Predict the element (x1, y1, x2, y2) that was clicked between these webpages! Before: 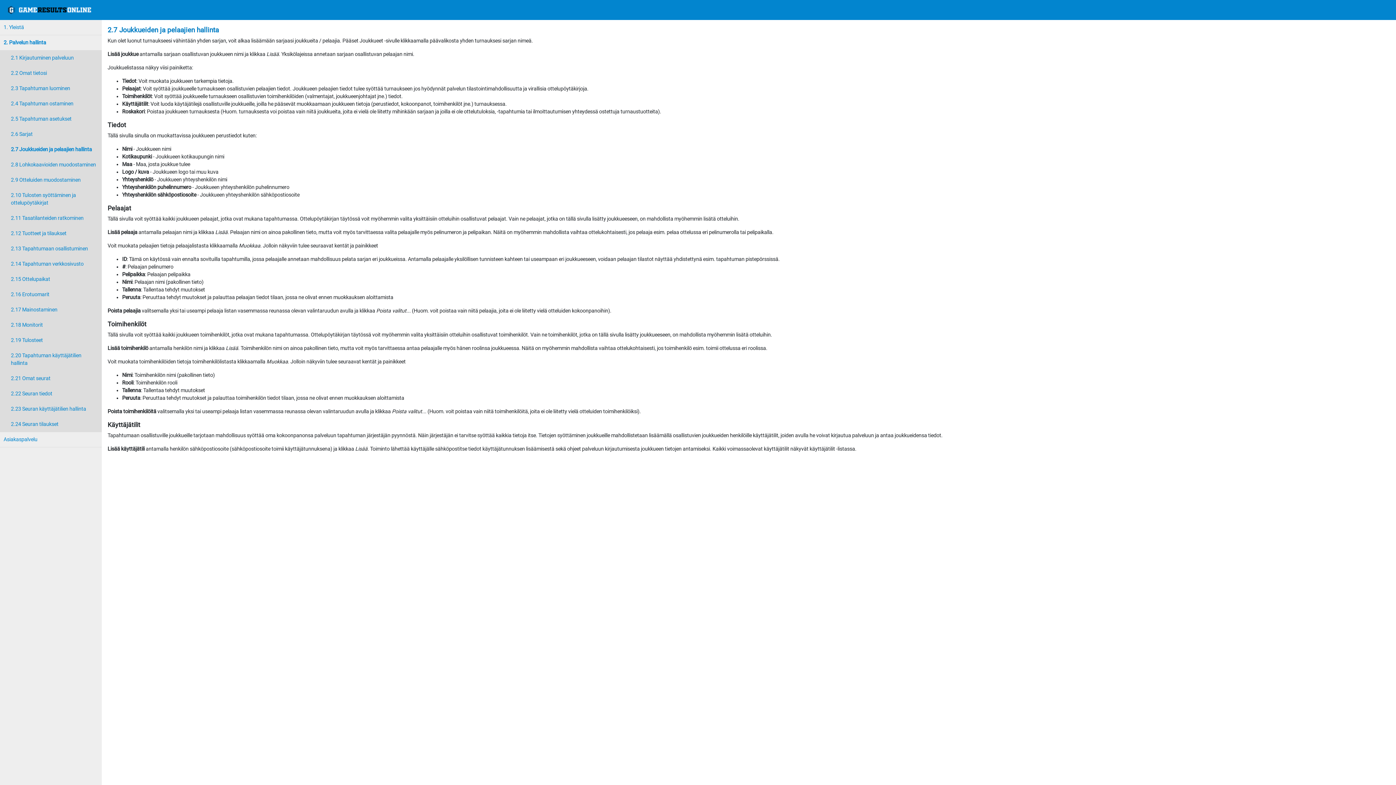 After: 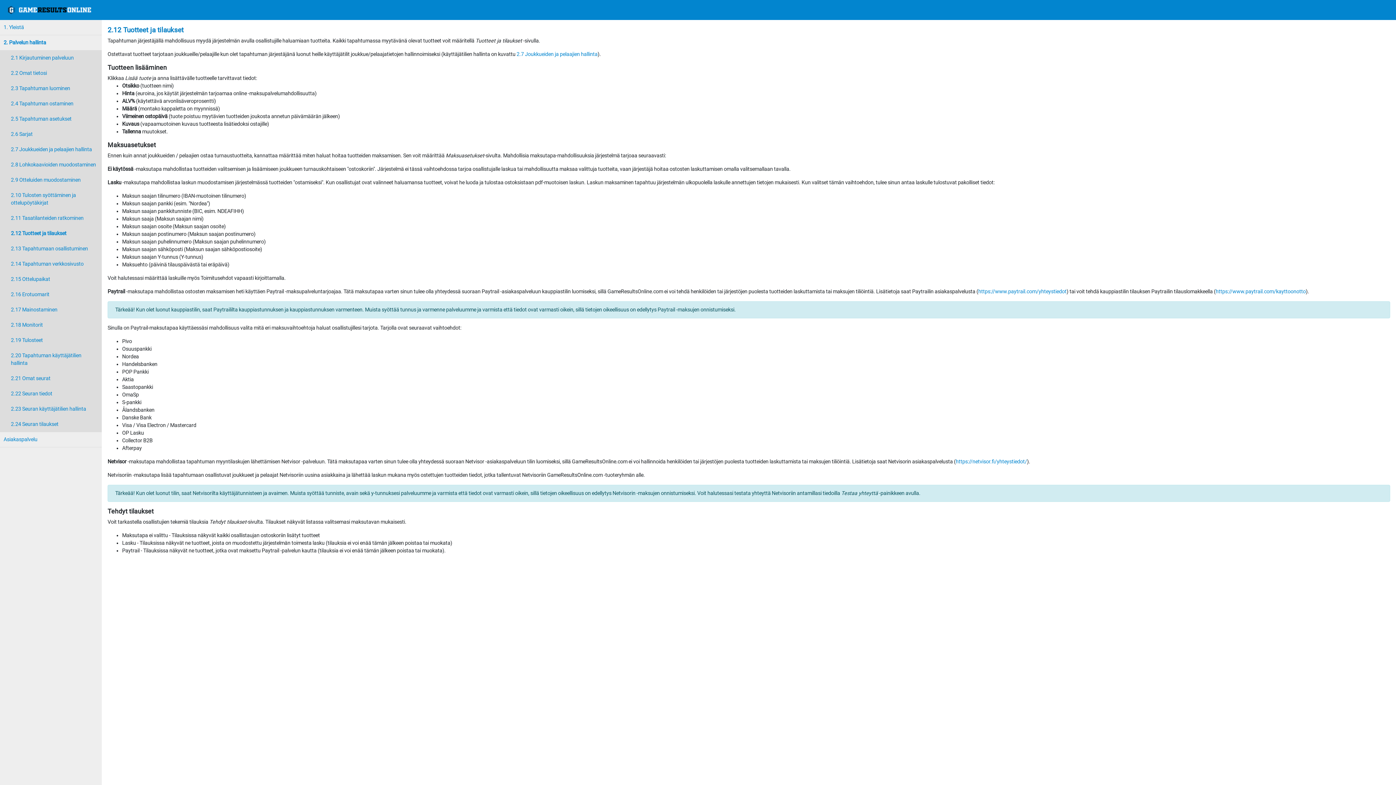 Action: label: 2.12 Tuotteet ja tilaukset bbox: (0, 226, 101, 241)